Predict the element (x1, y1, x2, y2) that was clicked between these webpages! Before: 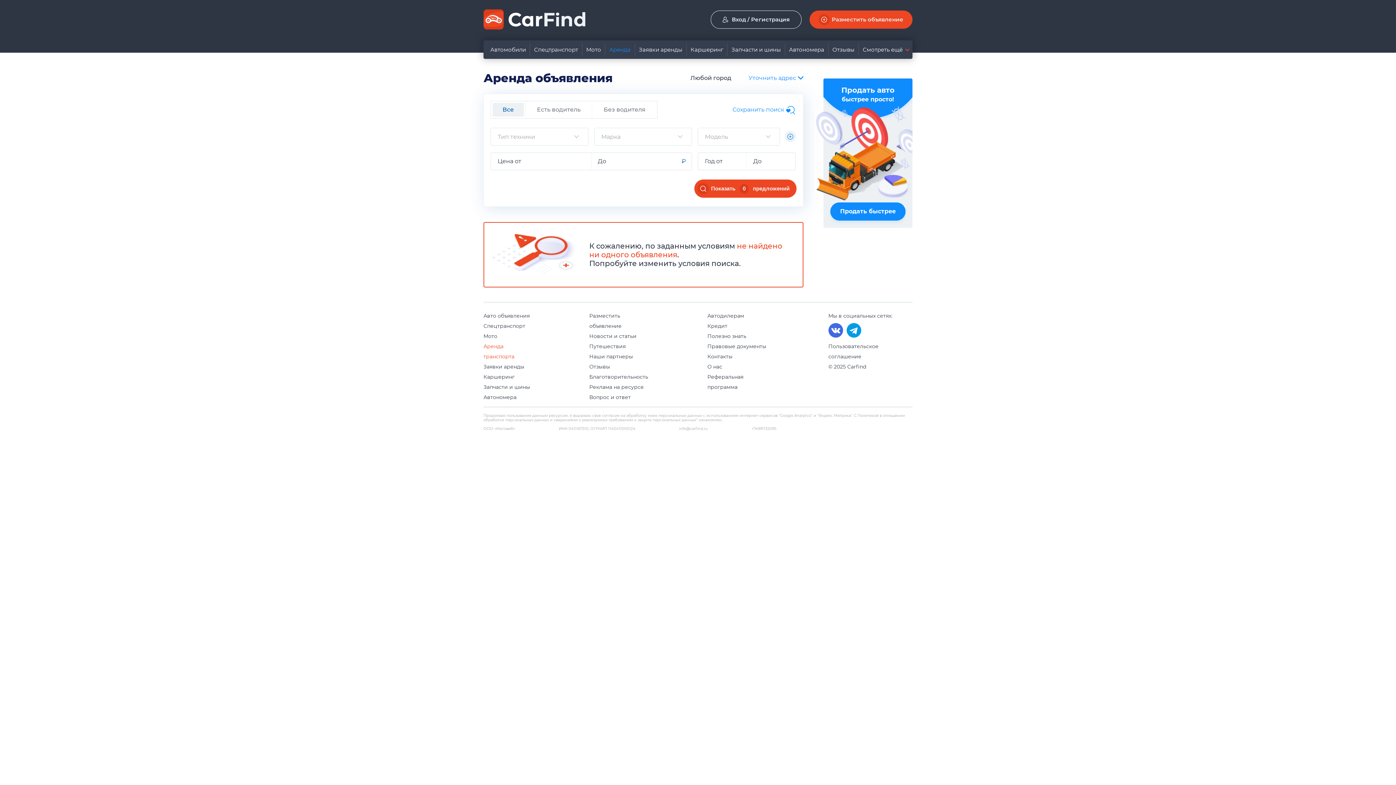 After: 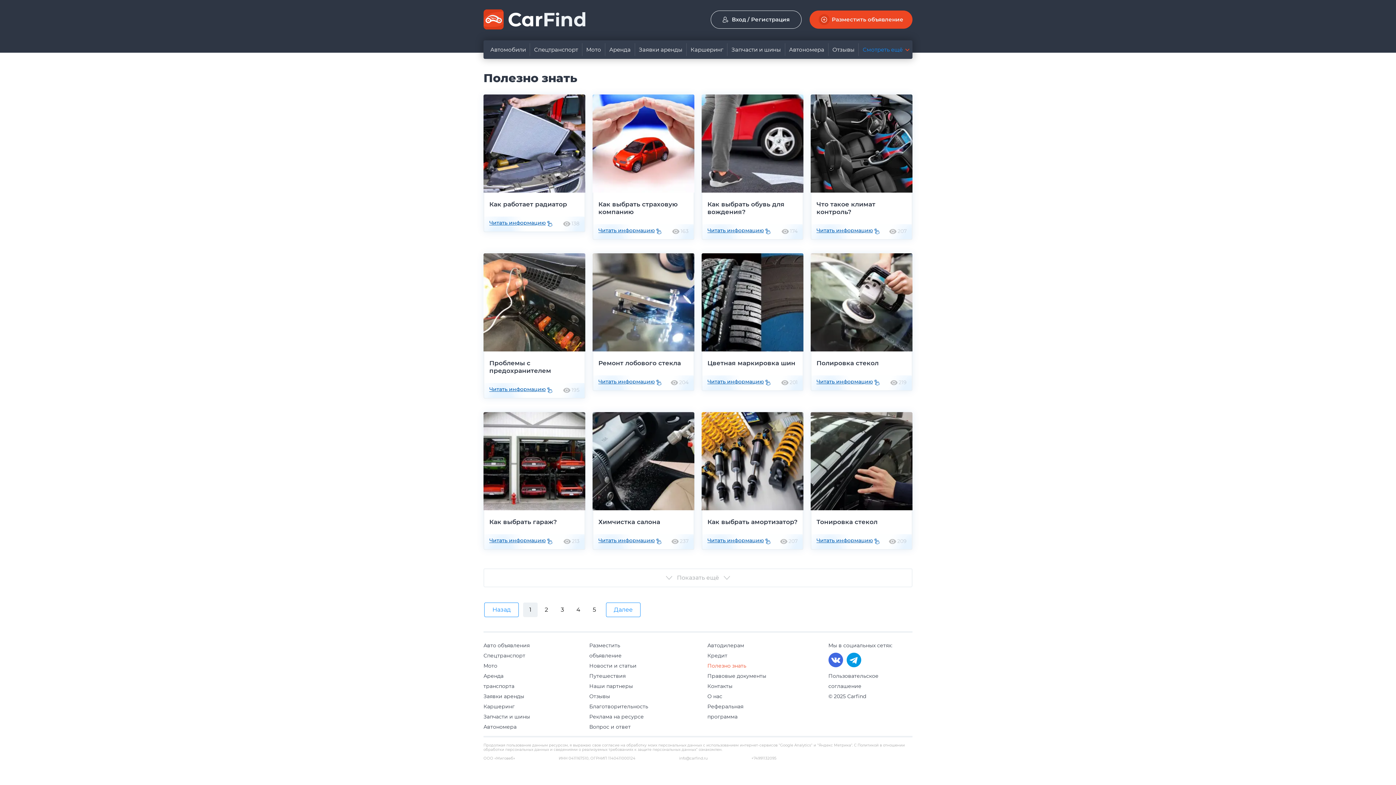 Action: bbox: (707, 331, 746, 341) label: Полезно знать